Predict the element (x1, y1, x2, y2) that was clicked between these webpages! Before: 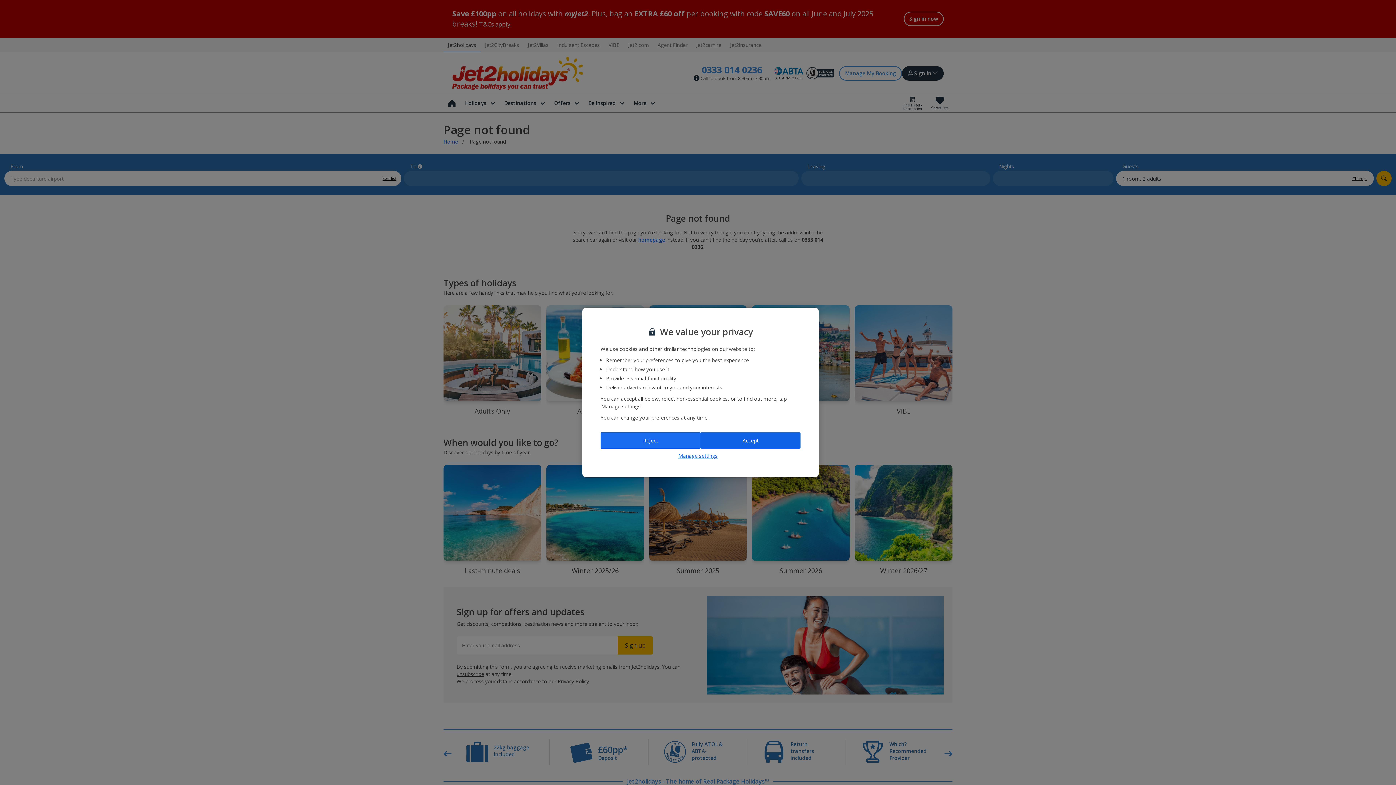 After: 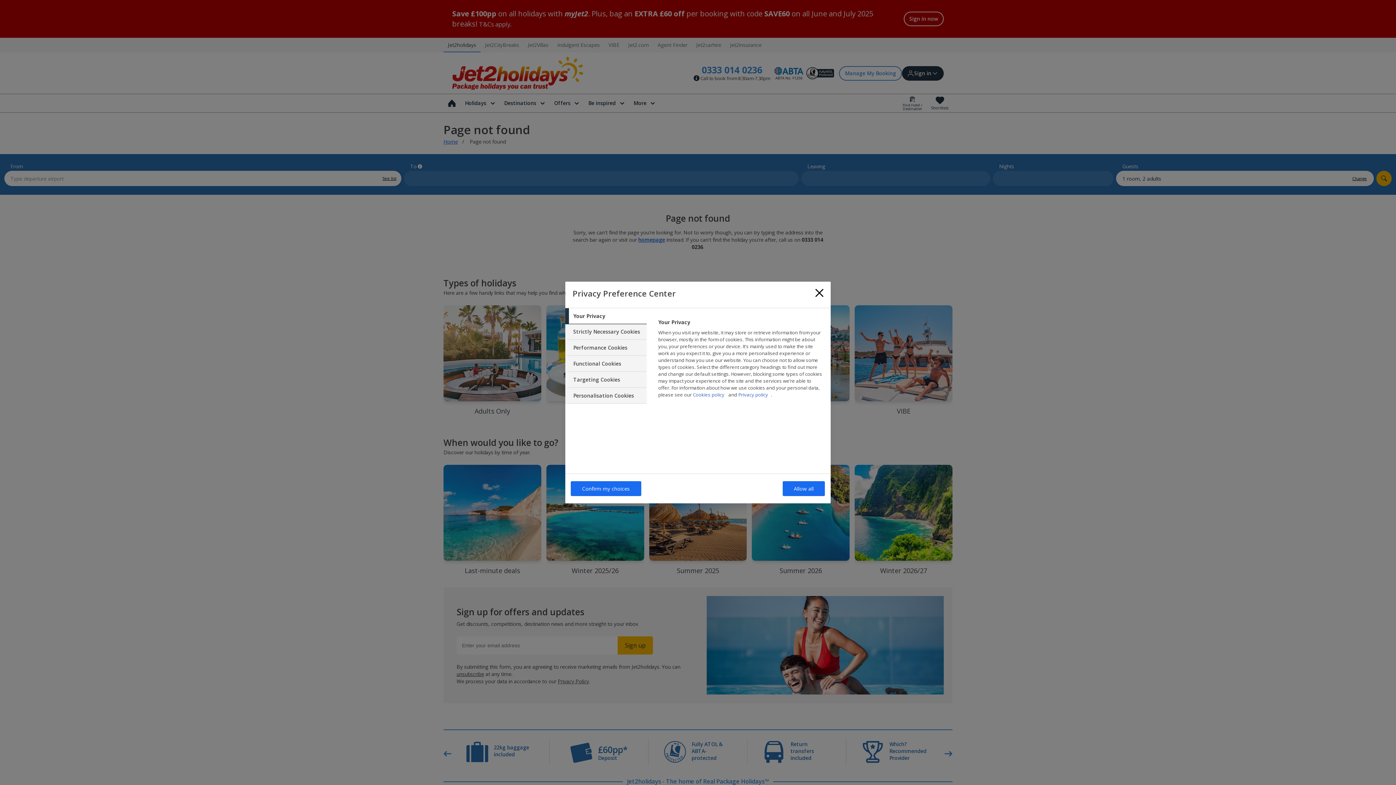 Action: label: Manage settings bbox: (600, 452, 795, 459)